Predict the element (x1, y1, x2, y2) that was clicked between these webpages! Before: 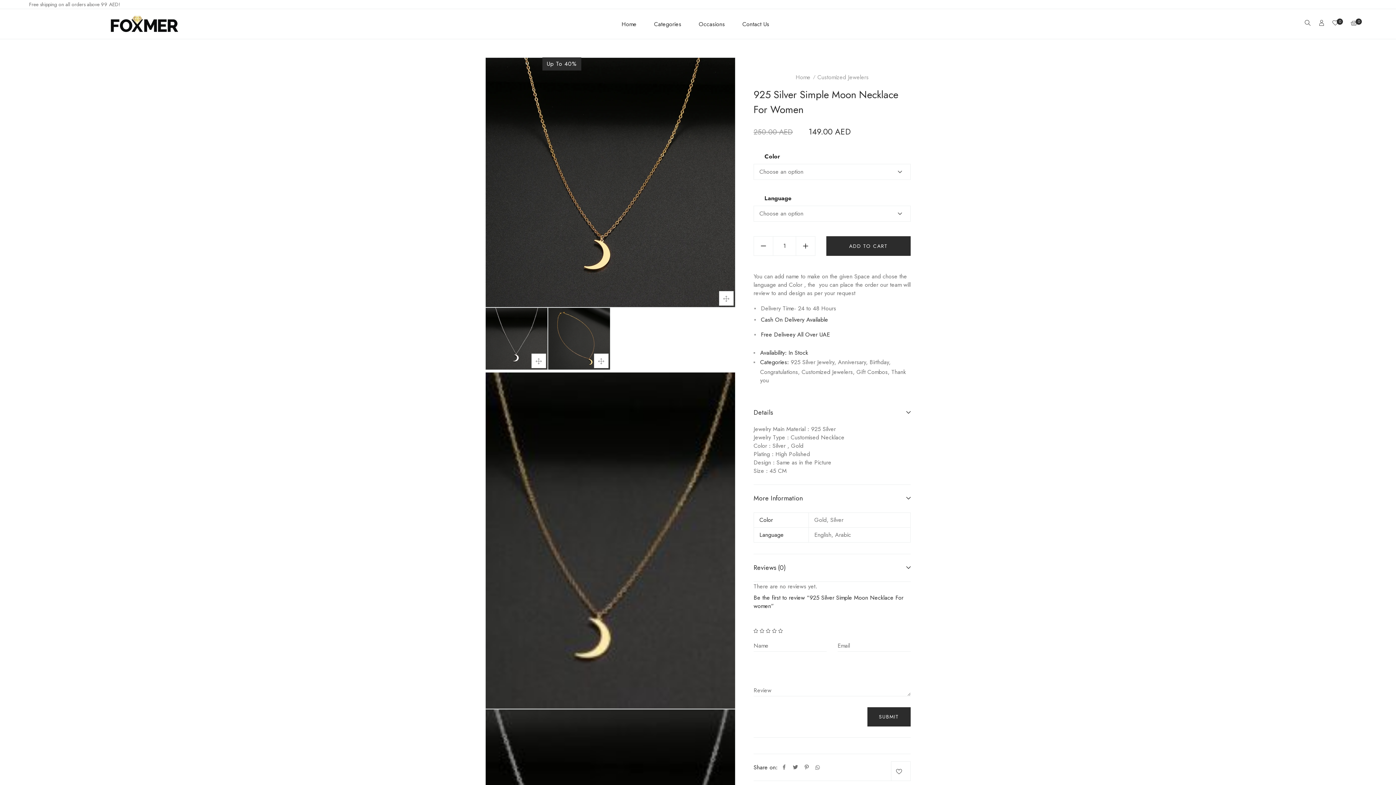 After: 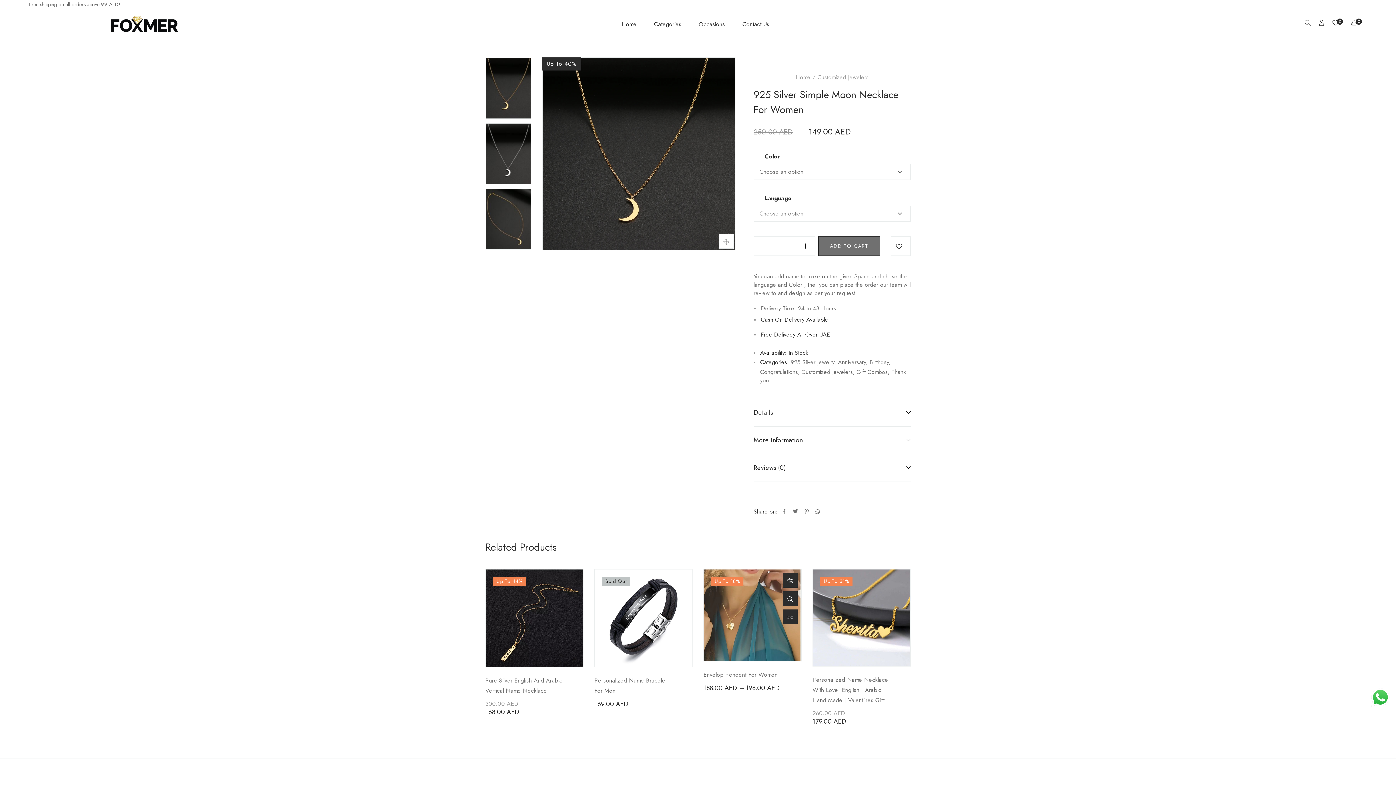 Action: bbox: (772, 629, 776, 633) label: 4 of 5 stars